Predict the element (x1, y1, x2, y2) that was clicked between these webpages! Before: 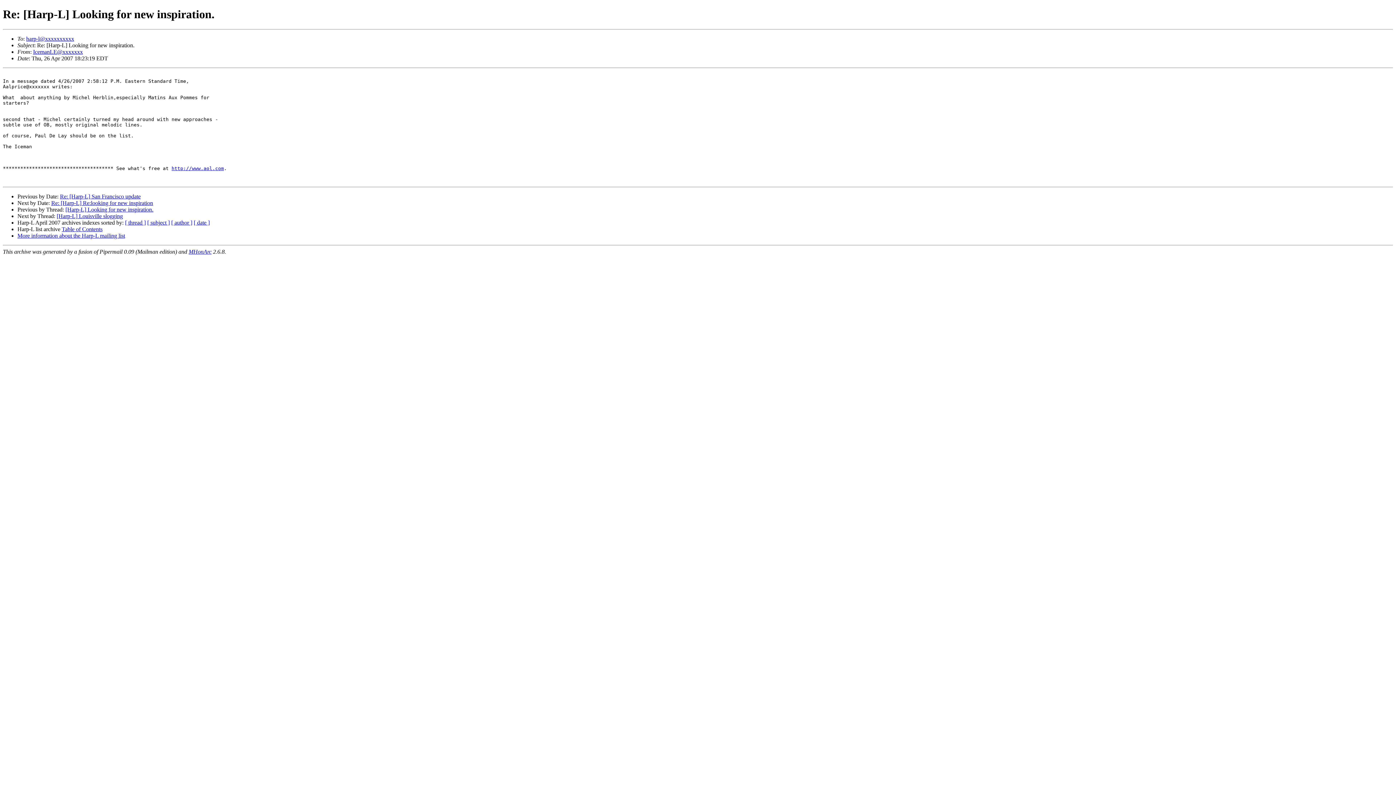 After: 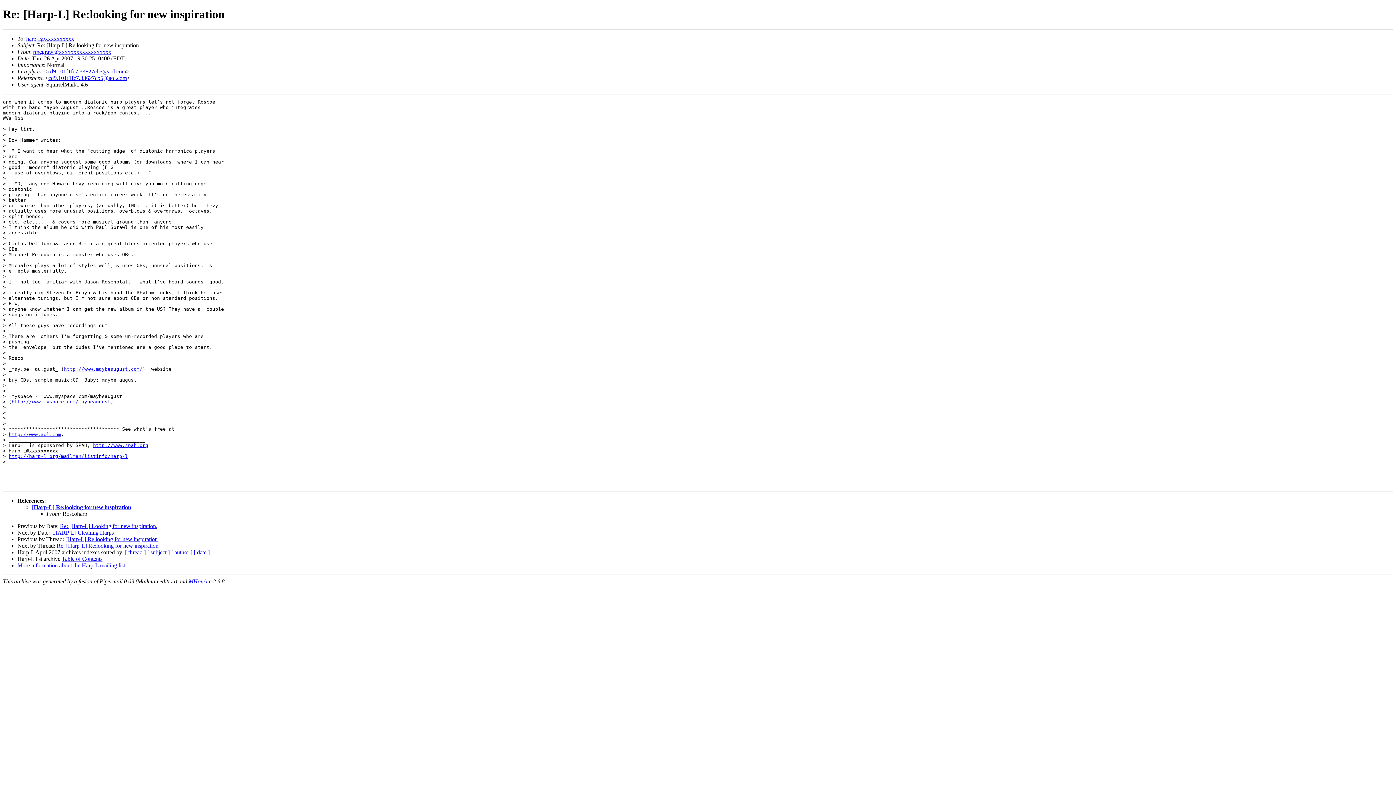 Action: label: Re: [Harp-L] Re:looking for new inspiration bbox: (51, 199, 153, 206)